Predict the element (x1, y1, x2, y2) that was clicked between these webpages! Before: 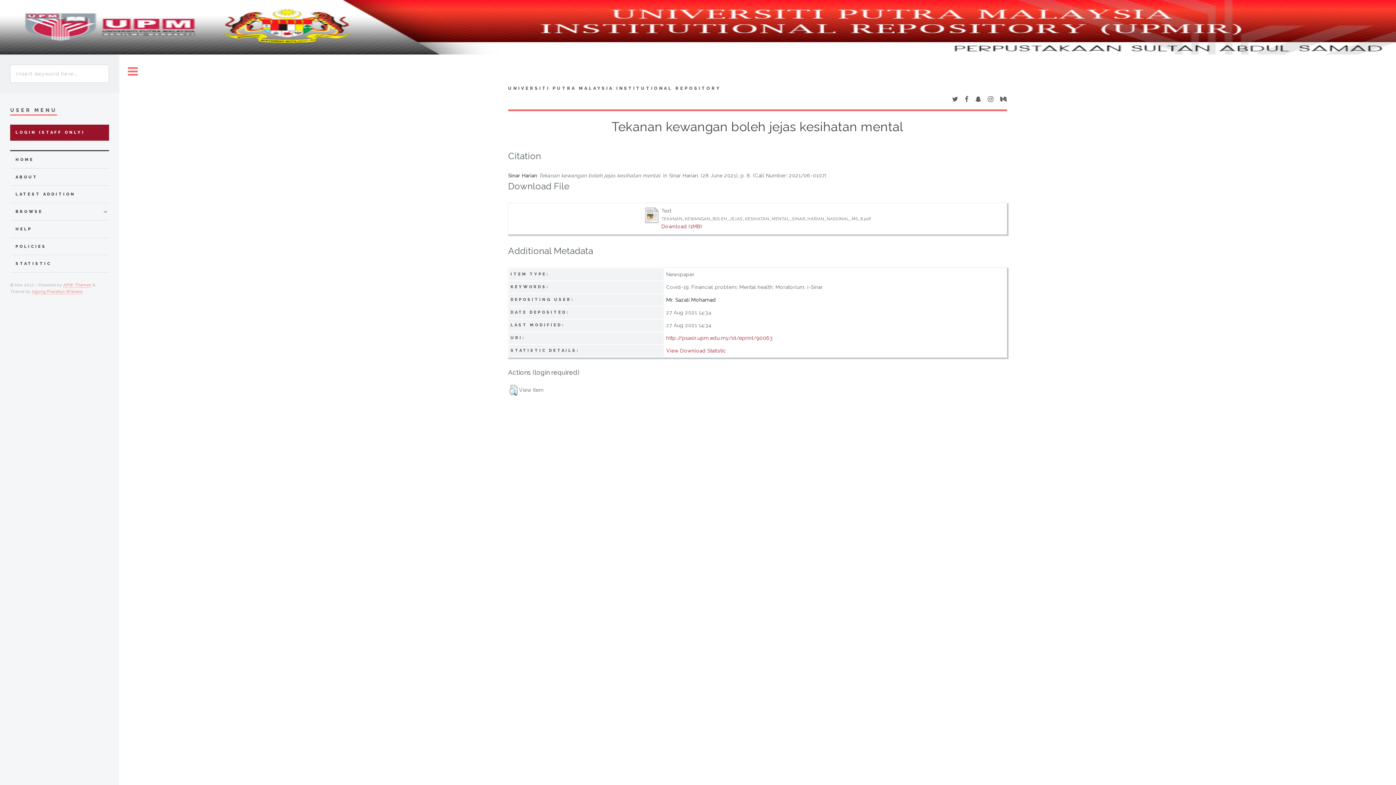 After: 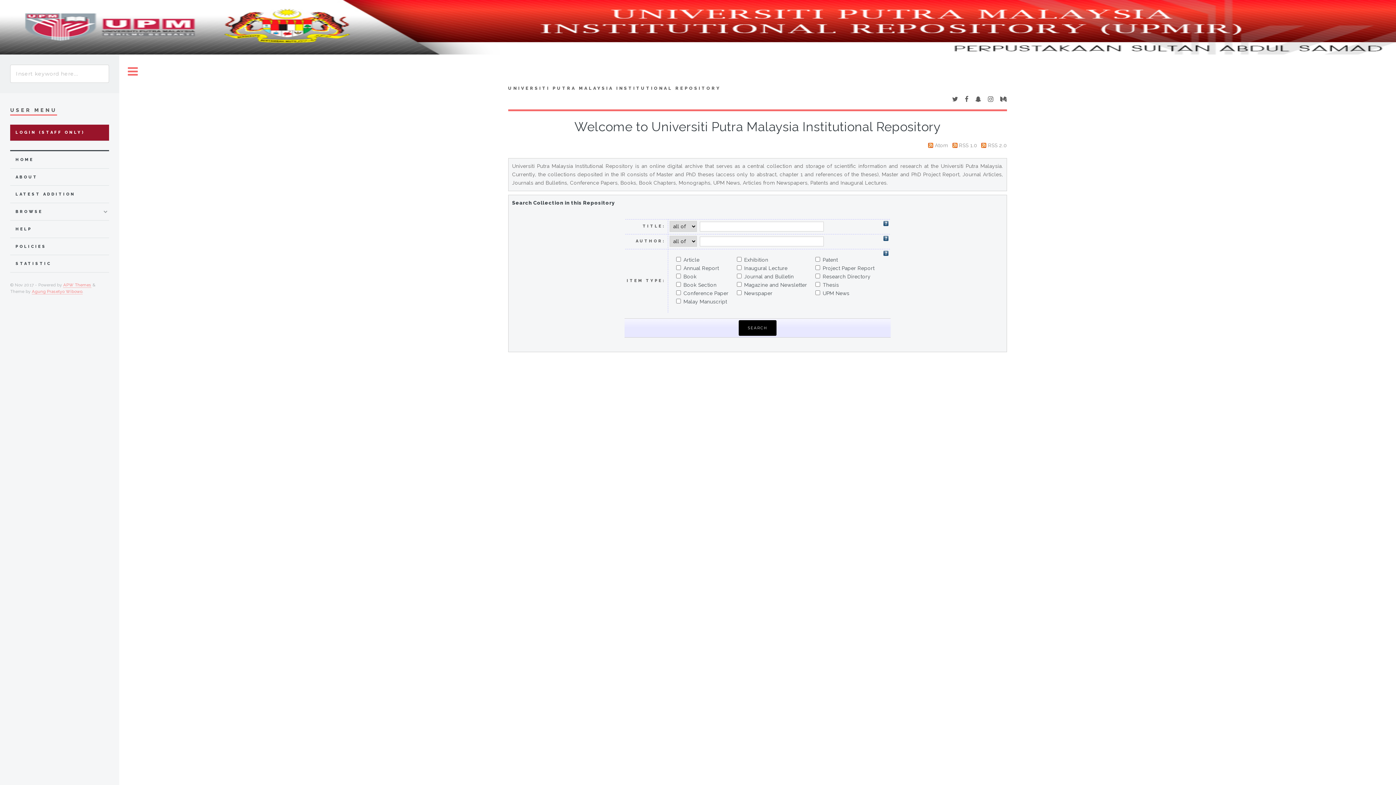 Action: bbox: (15, 155, 108, 164) label: HOME